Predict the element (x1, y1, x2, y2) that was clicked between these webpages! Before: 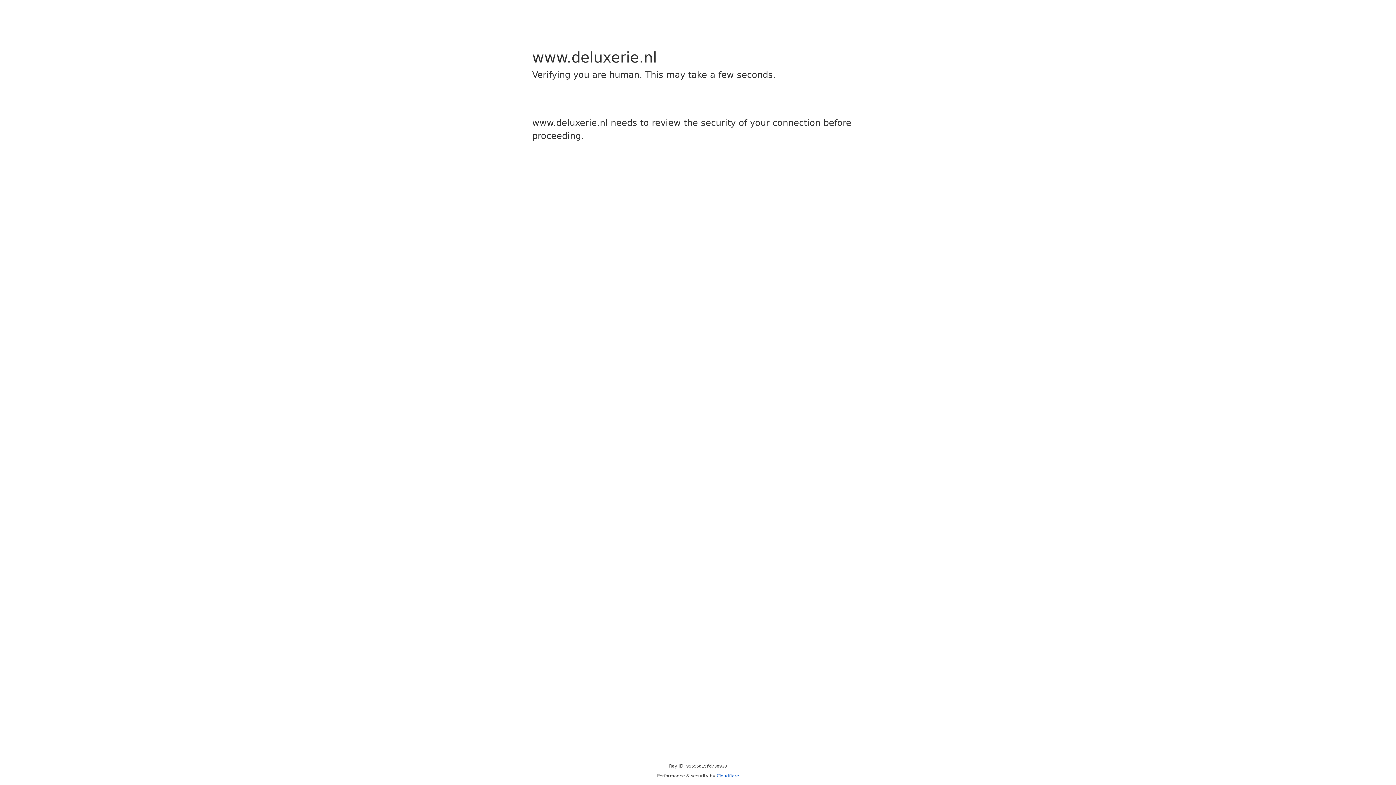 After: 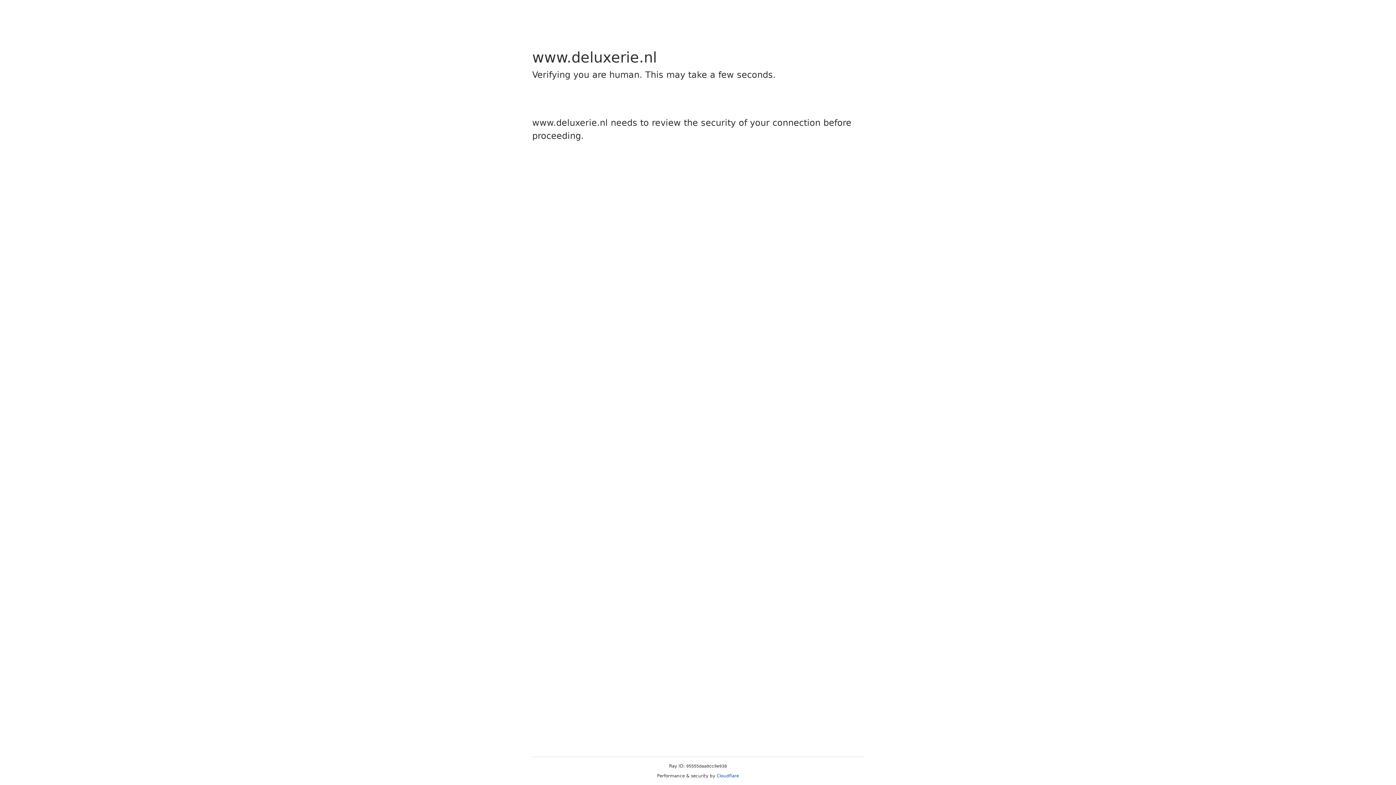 Action: label: Cloudflare bbox: (716, 773, 739, 778)